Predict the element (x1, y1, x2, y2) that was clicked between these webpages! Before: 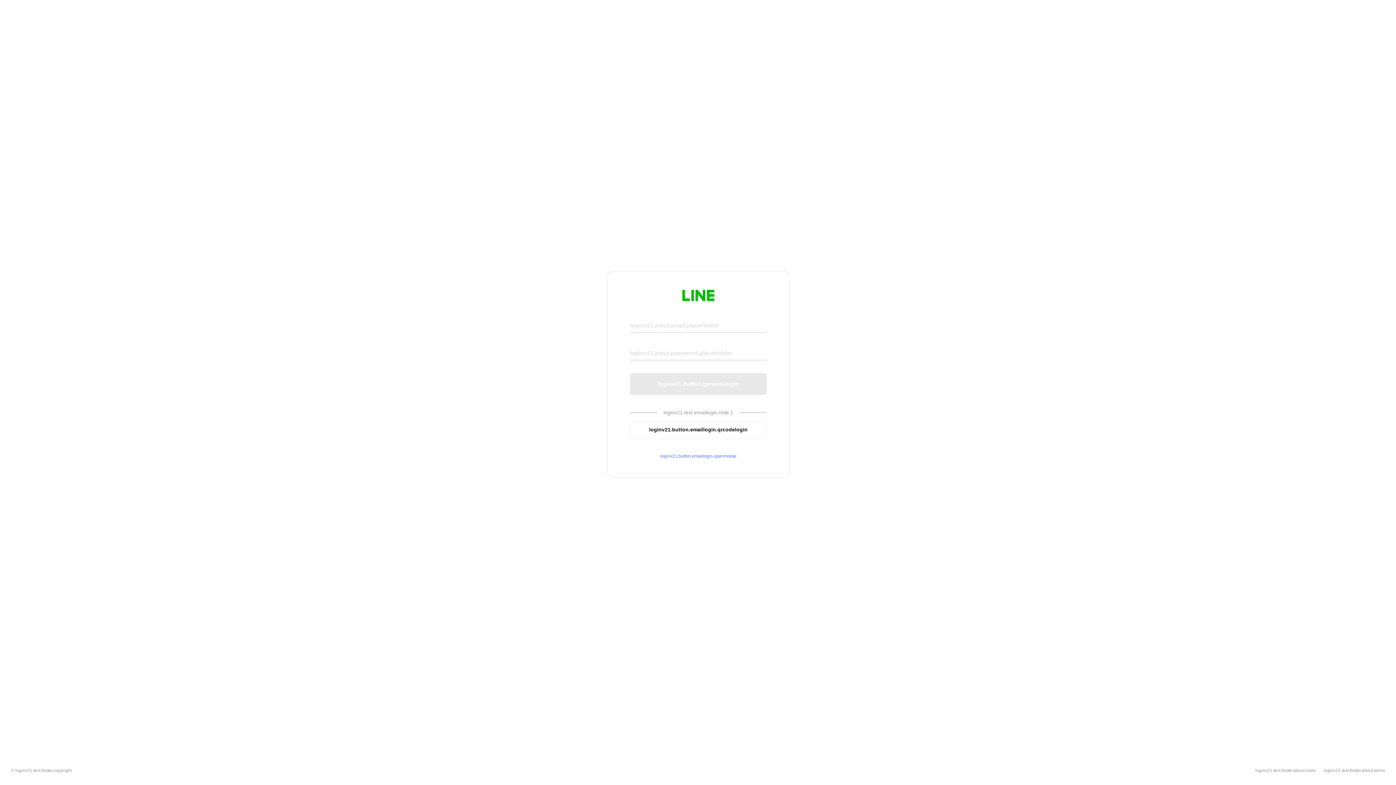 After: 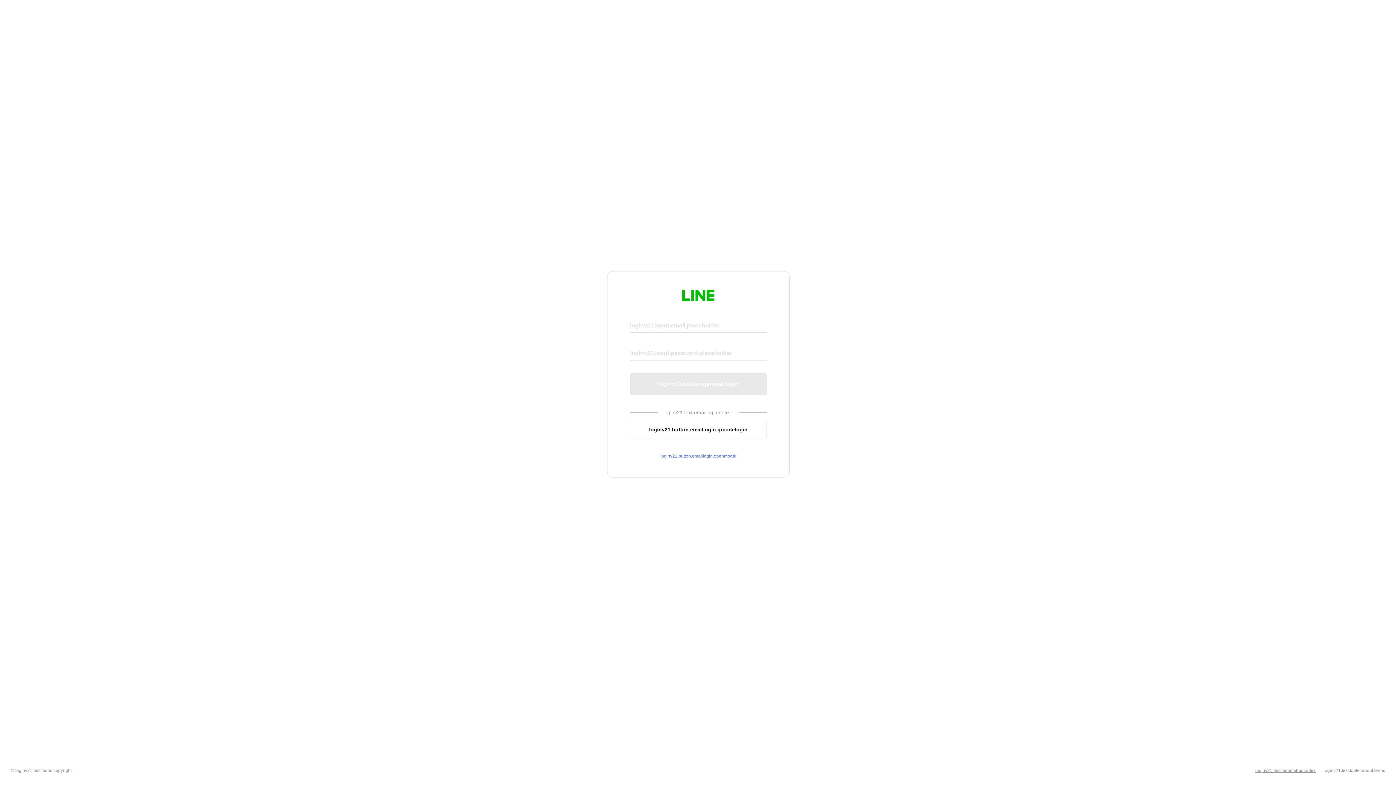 Action: label: loginv21.text.footer.about.rules bbox: (1255, 768, 1316, 773)